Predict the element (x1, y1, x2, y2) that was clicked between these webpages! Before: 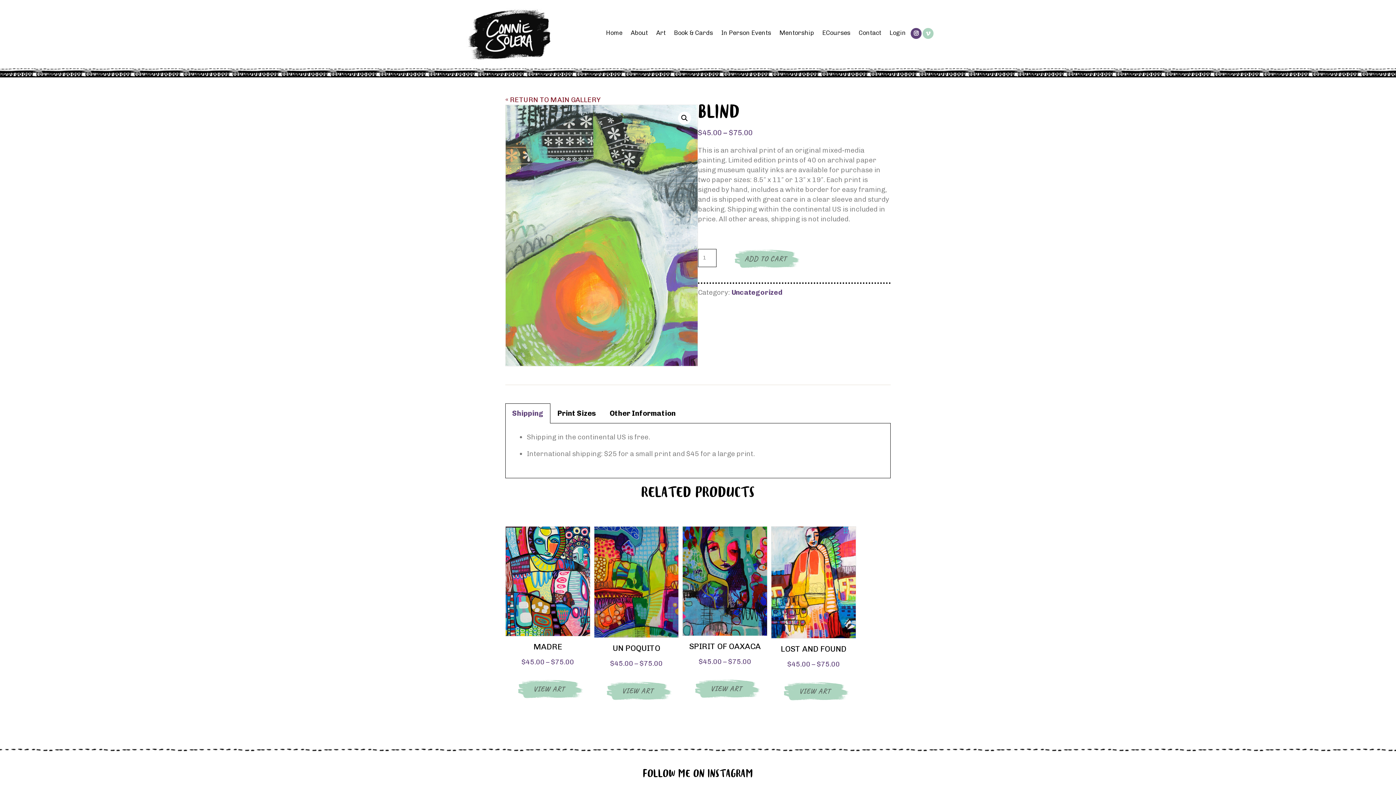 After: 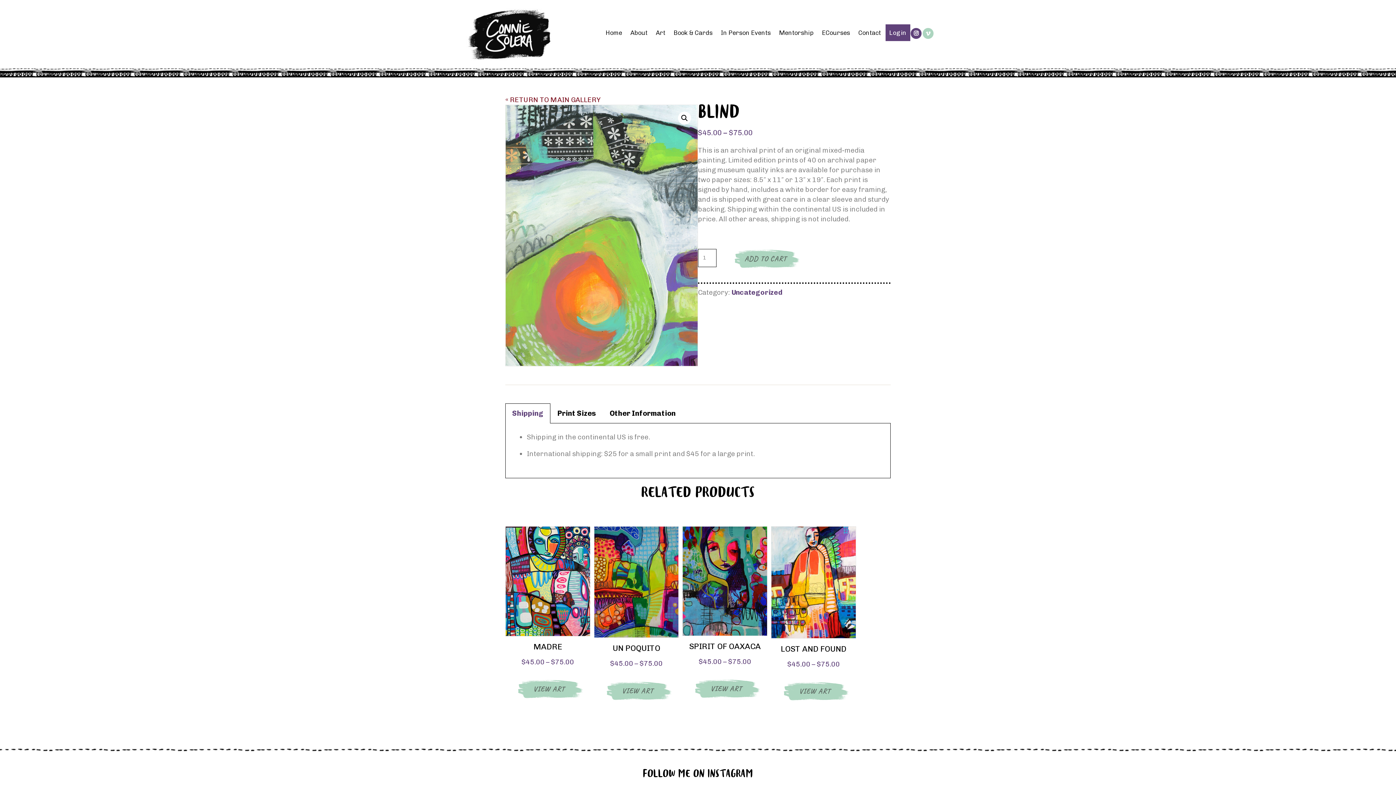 Action: label: Login bbox: (886, 24, 910, 41)